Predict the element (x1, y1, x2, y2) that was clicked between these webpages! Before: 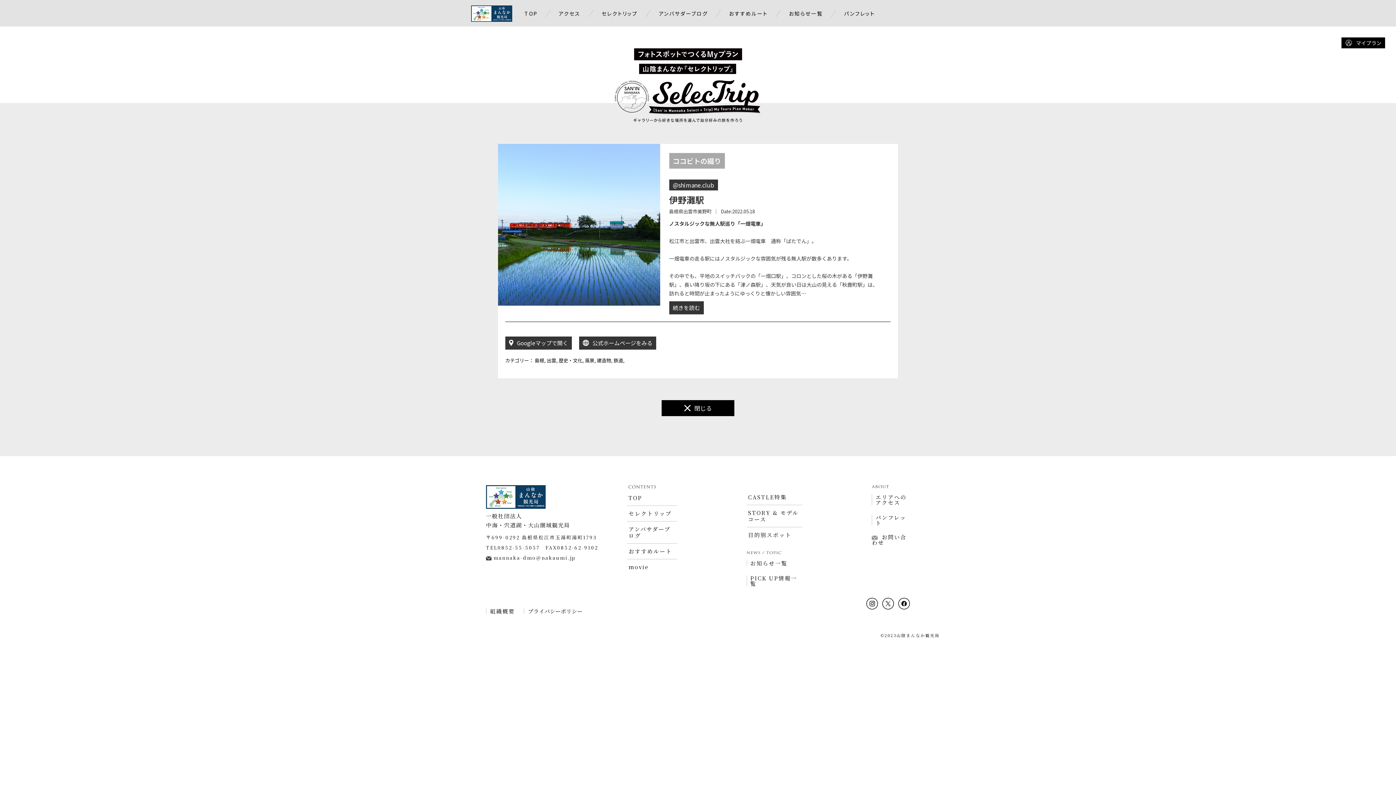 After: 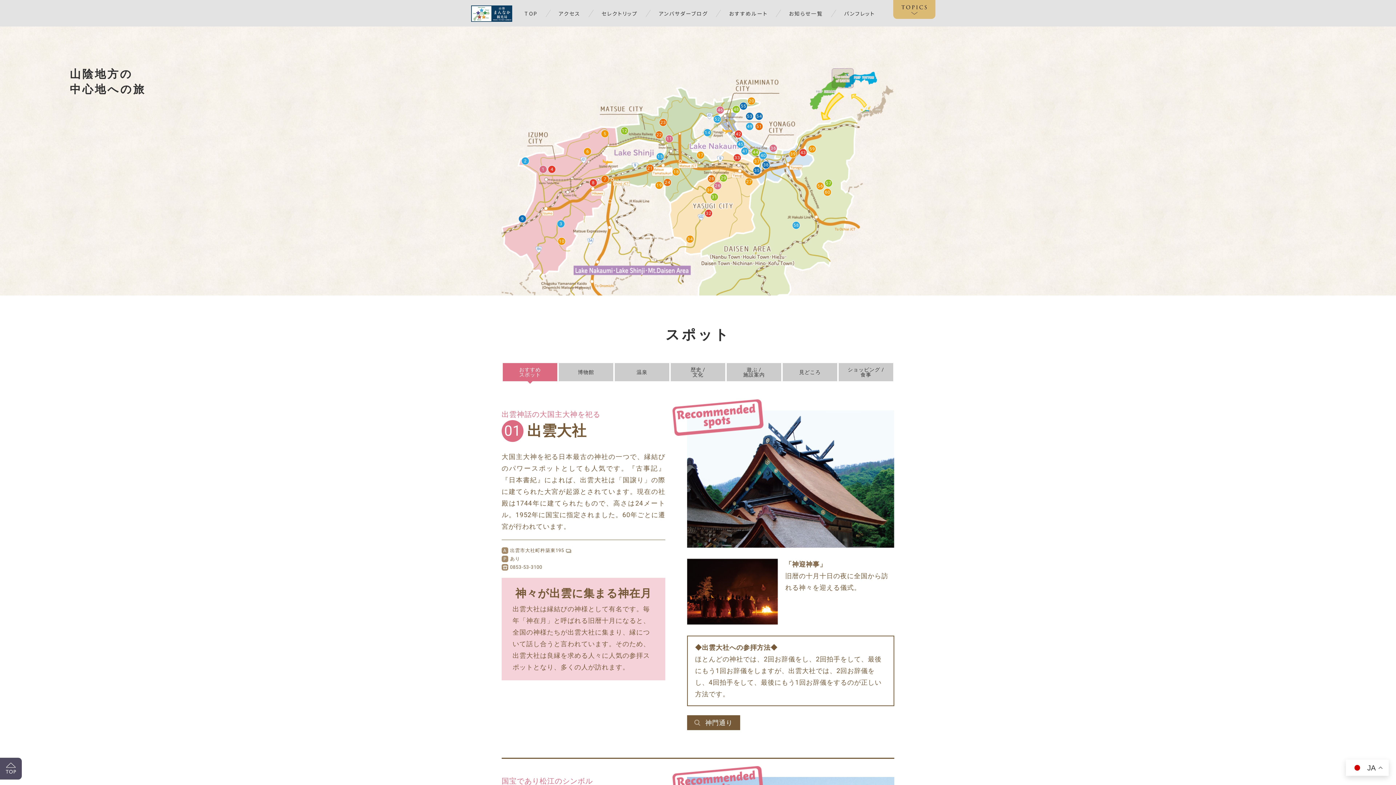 Action: bbox: (746, 531, 802, 542) label: 目的別スポット